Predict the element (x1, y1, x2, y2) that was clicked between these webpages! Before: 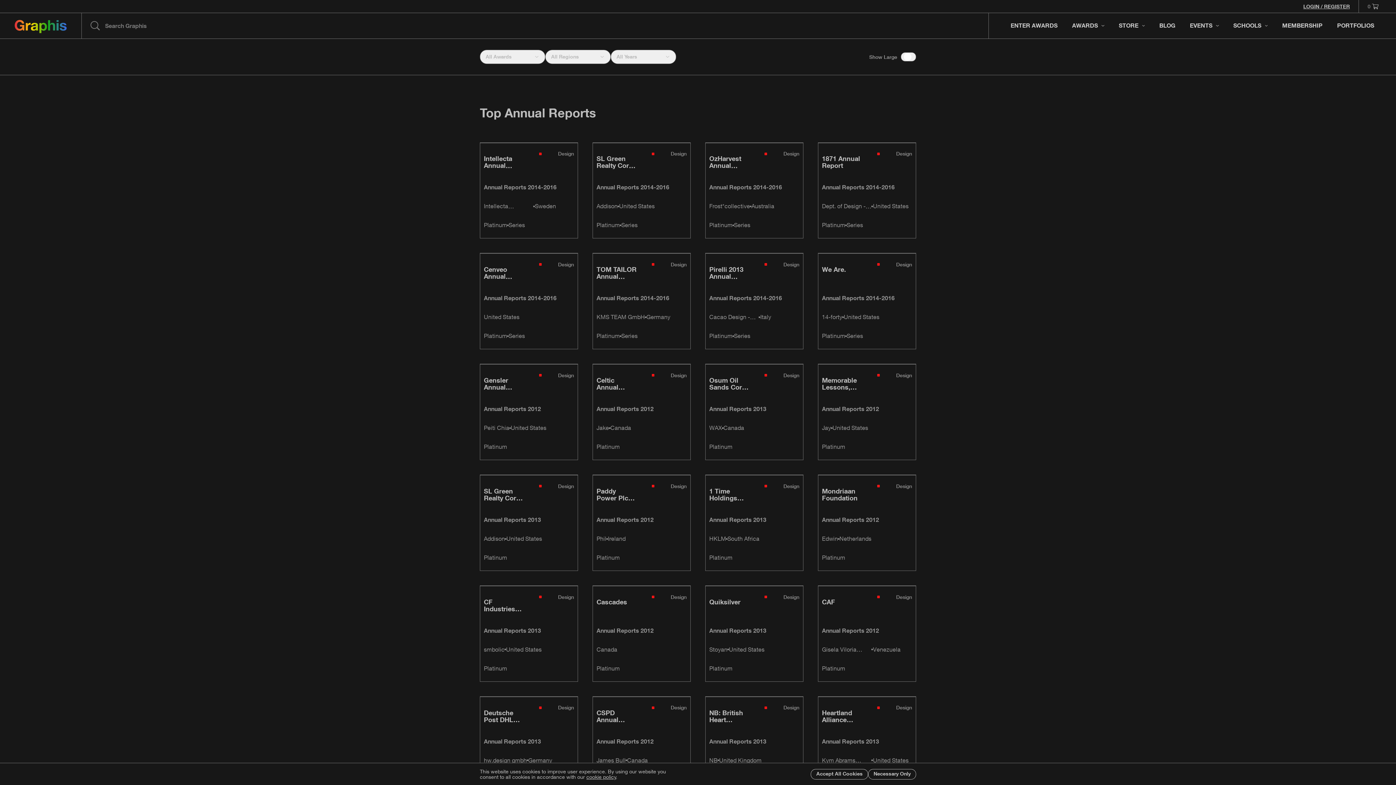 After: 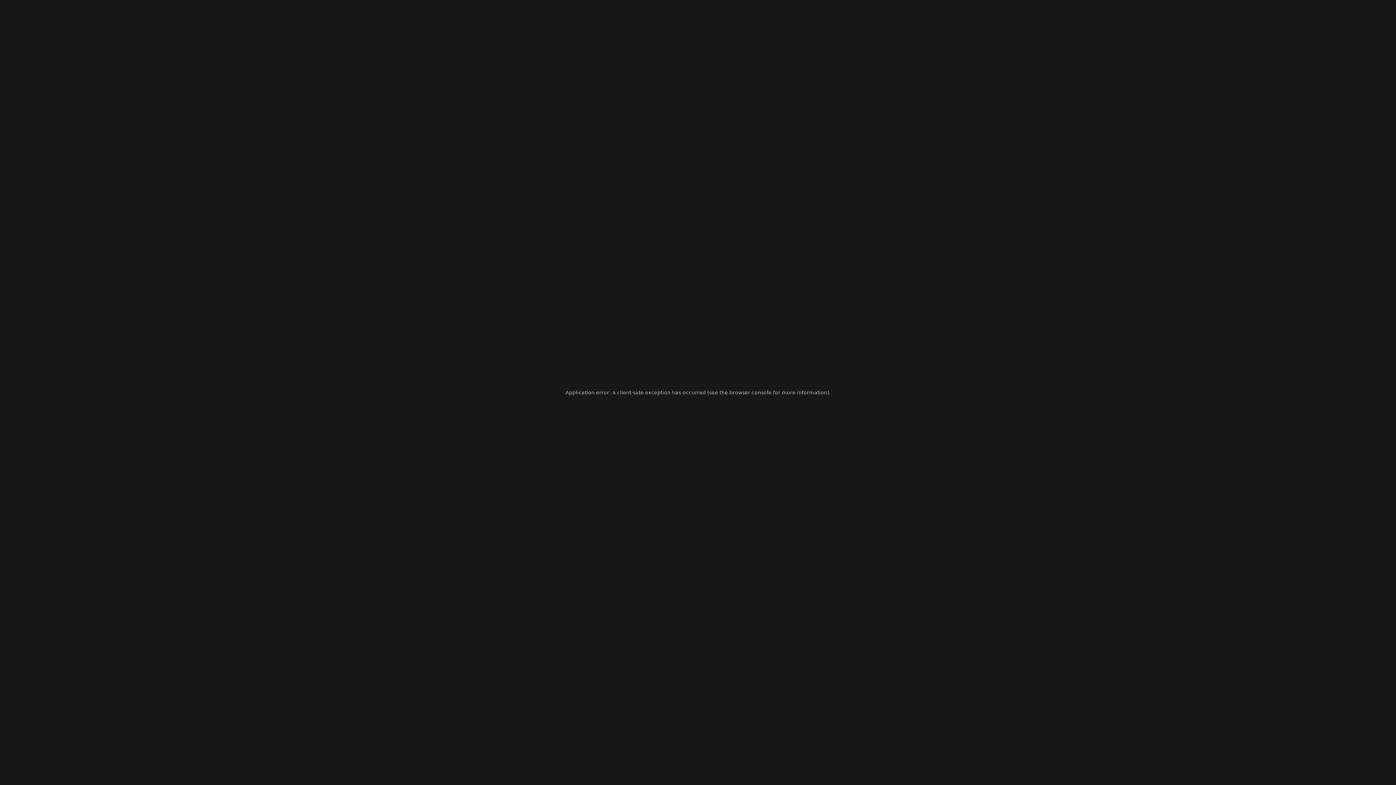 Action: bbox: (593, 697, 690, 792)